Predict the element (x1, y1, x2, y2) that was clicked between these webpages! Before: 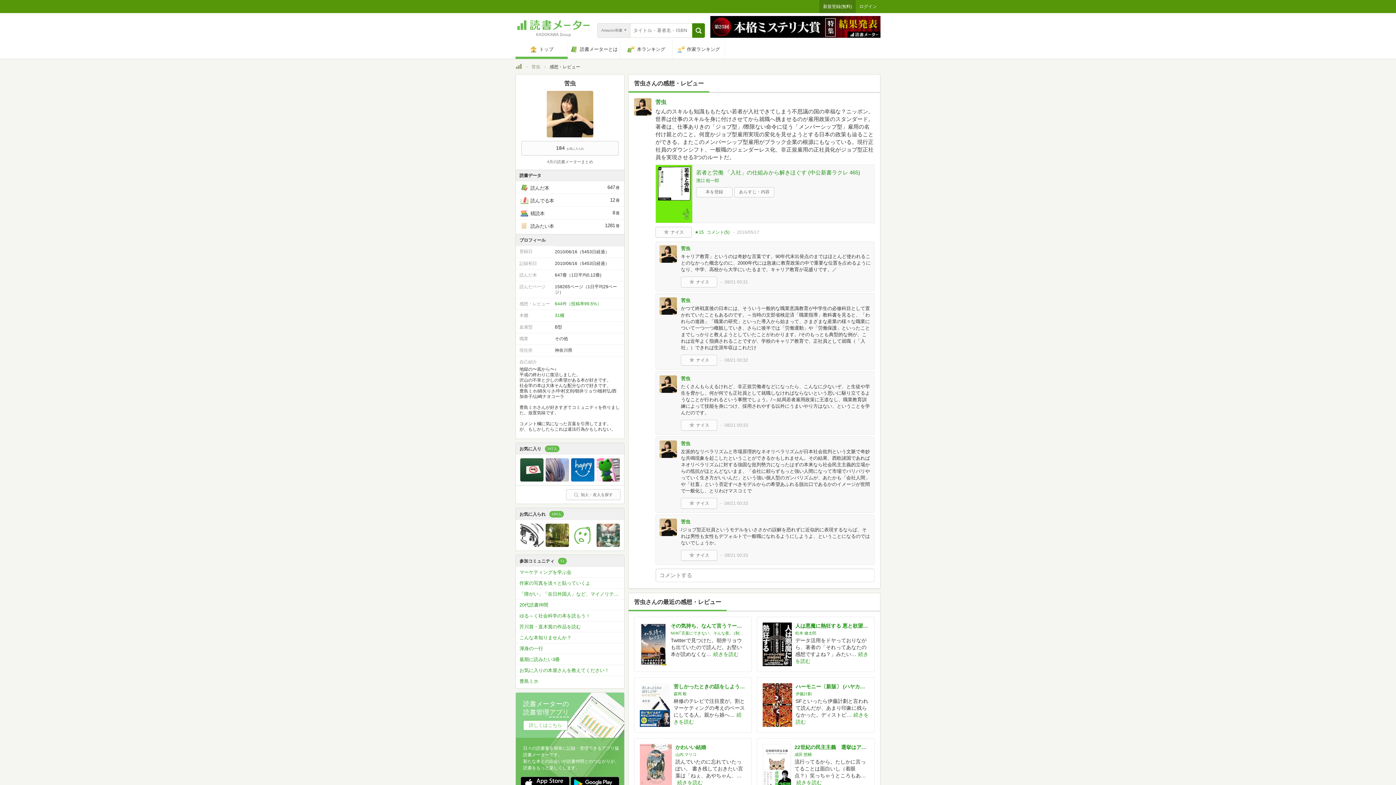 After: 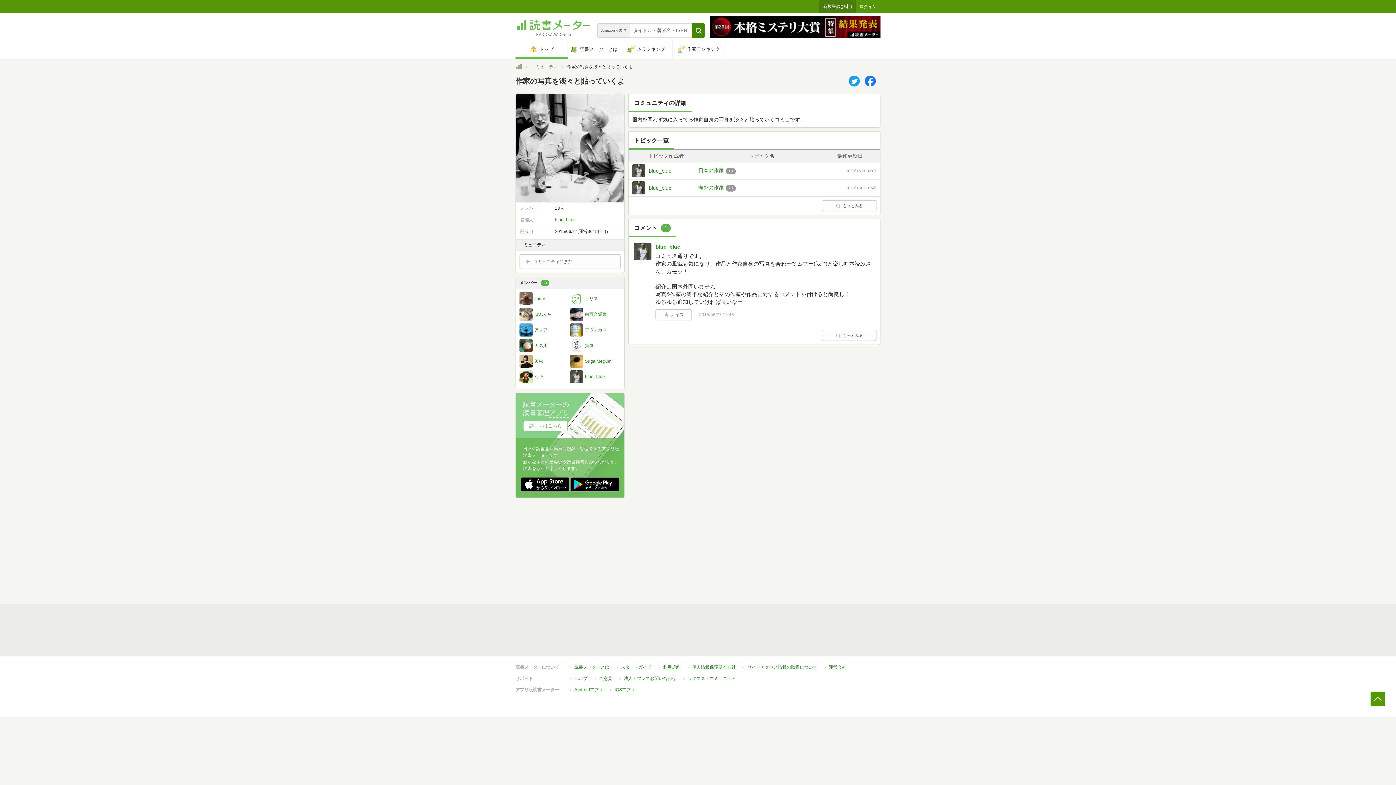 Action: bbox: (516, 578, 624, 588) label: 作家の写真を淡々と貼っていくよ